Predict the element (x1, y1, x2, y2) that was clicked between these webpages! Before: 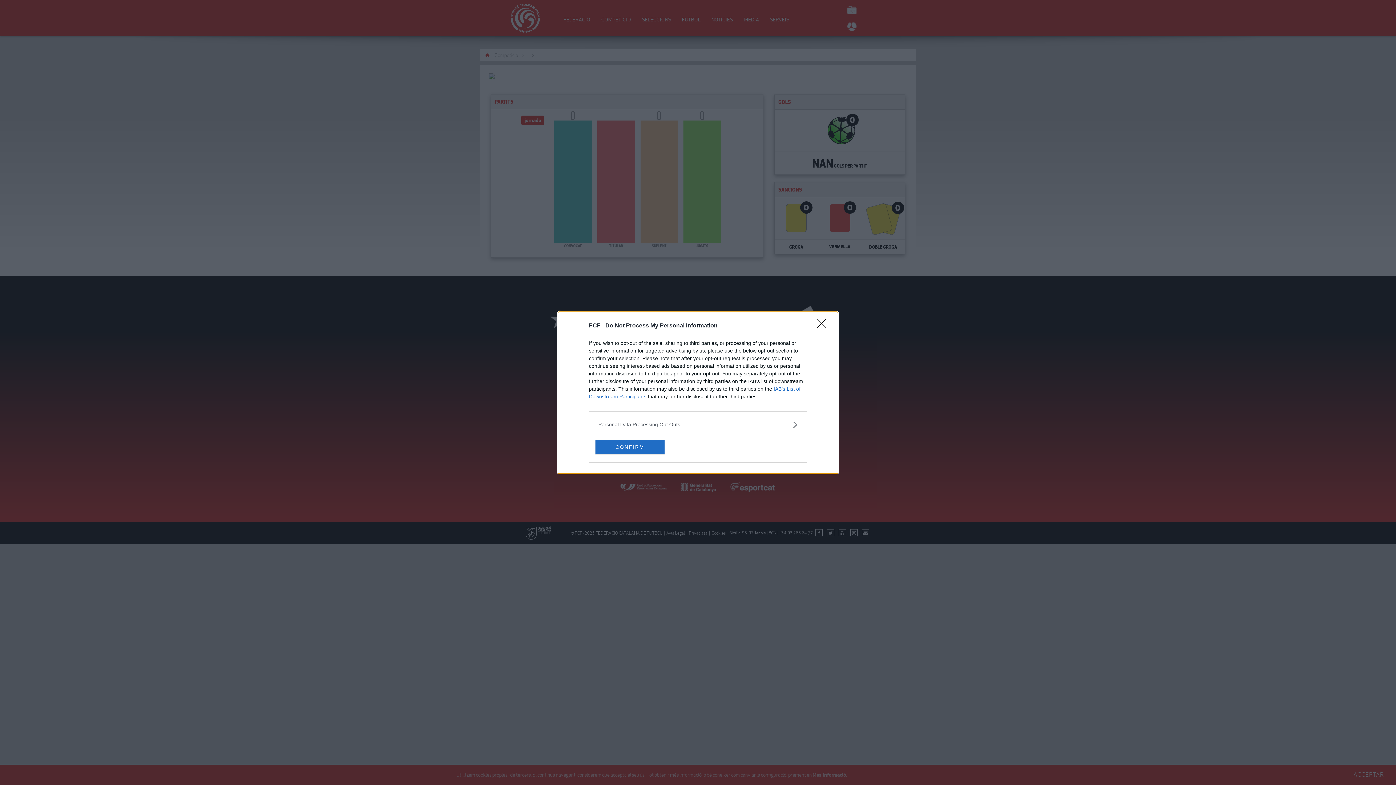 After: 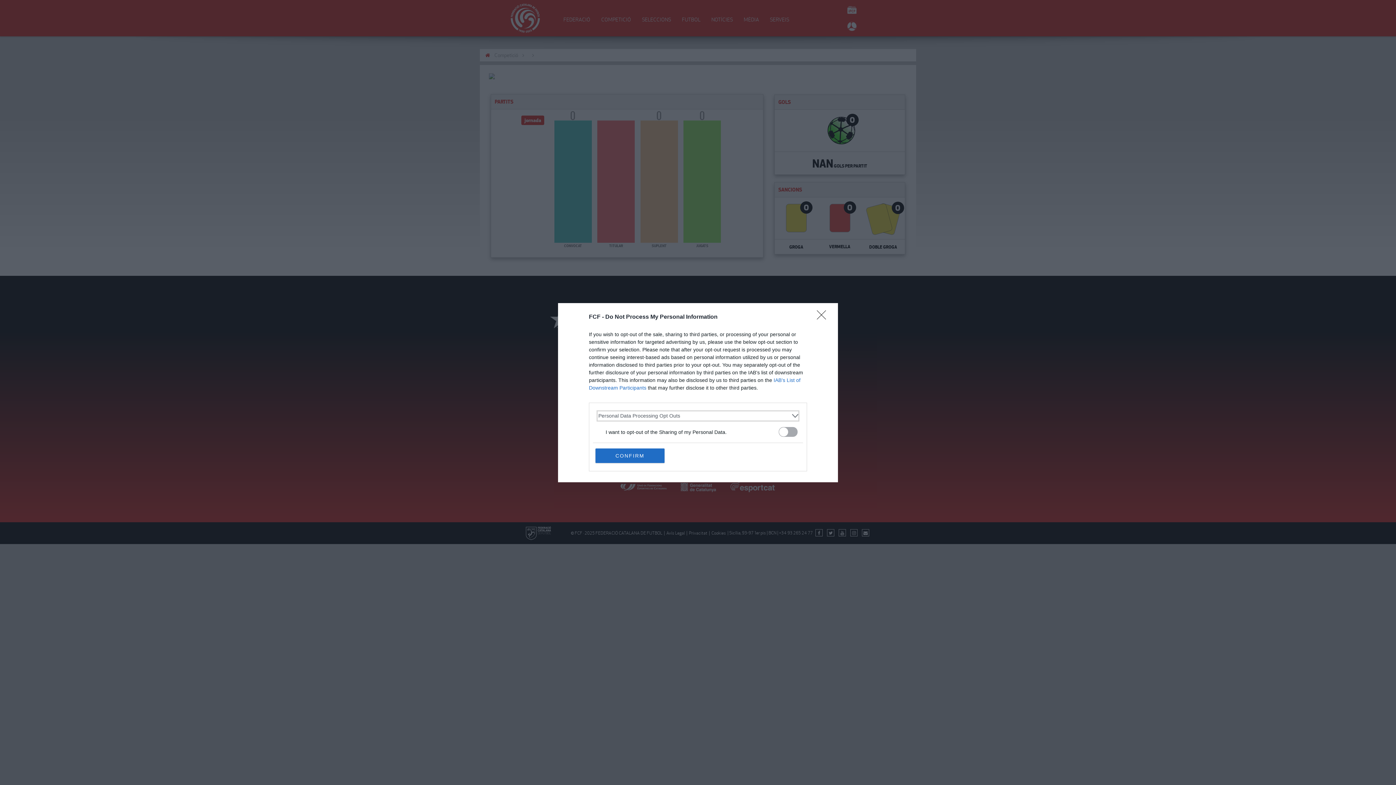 Action: label: Opt-Outs bbox: (598, 420, 797, 428)